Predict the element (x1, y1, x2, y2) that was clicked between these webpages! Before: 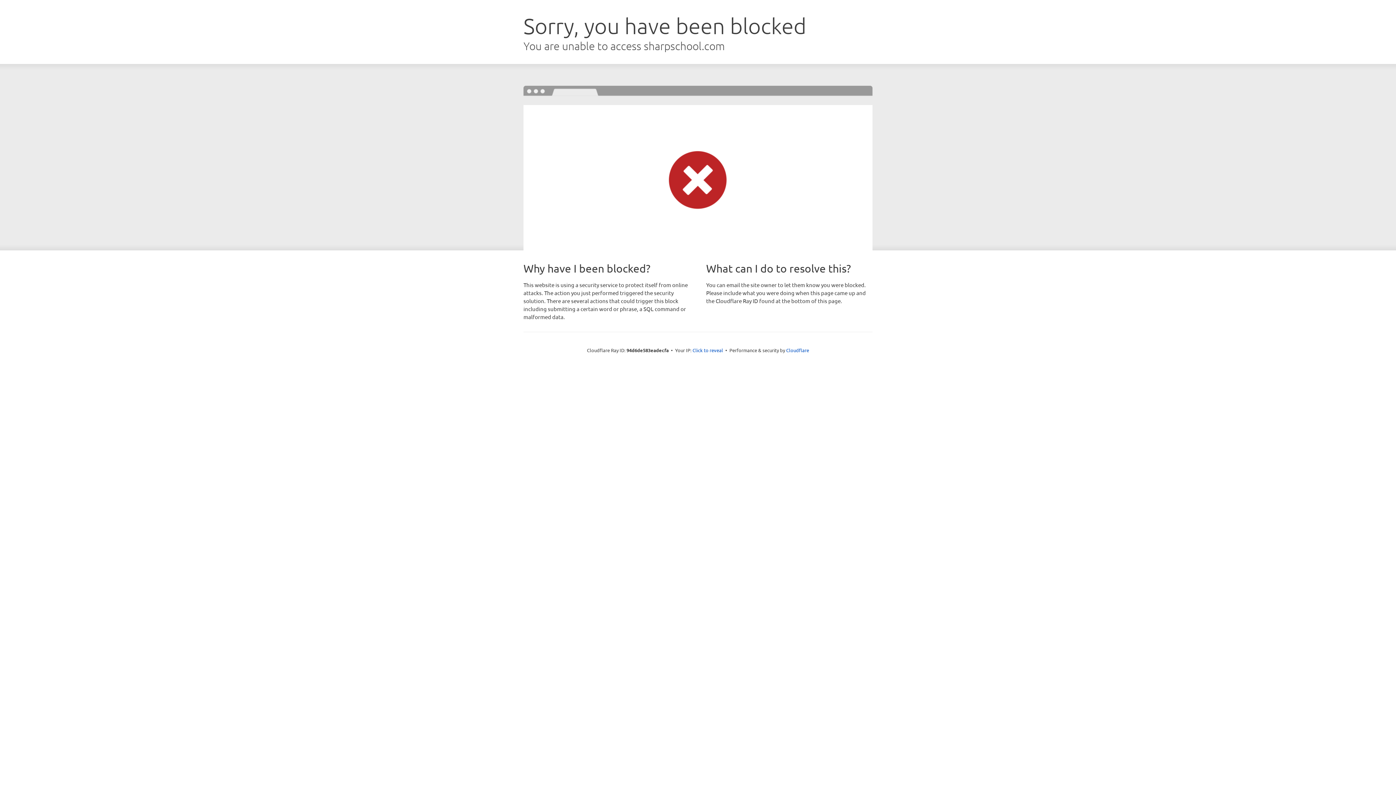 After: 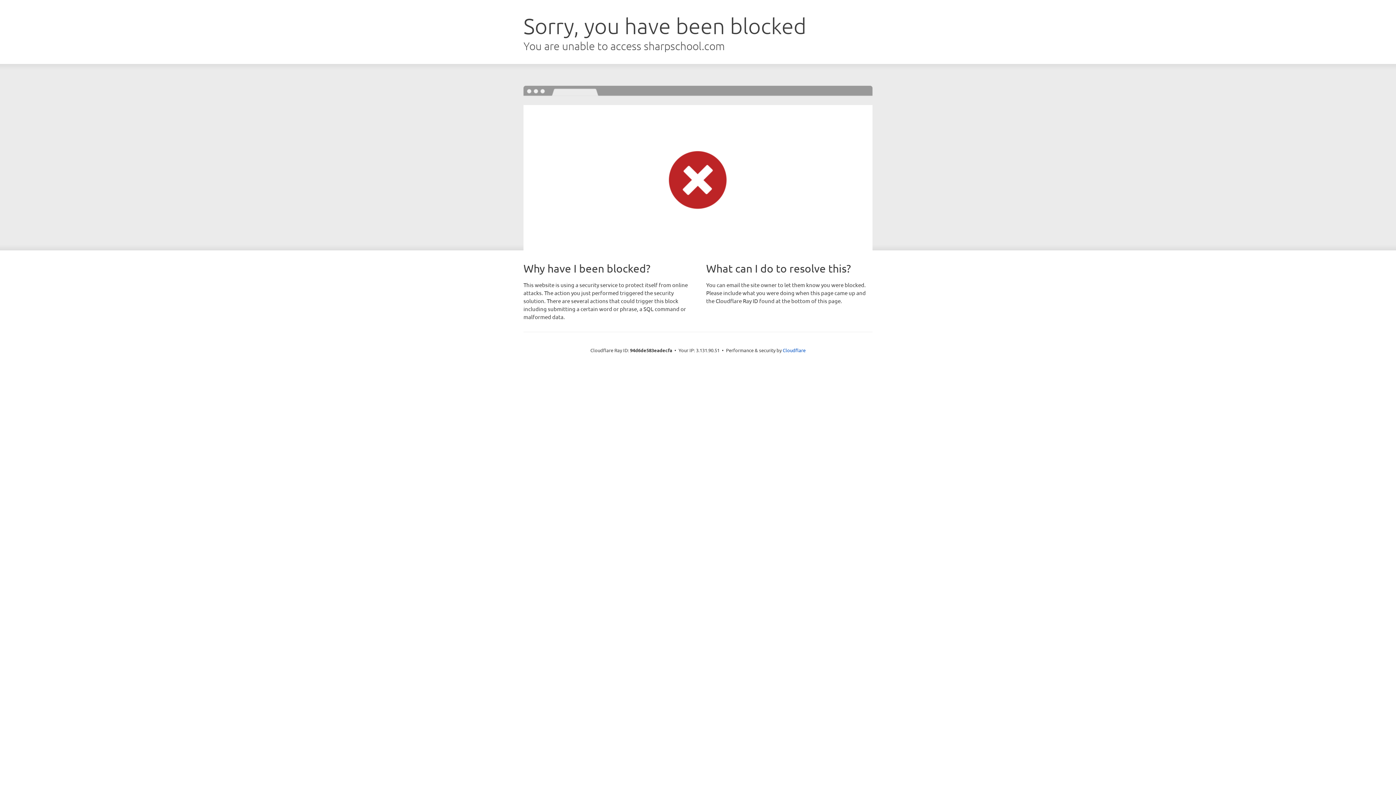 Action: bbox: (692, 346, 723, 353) label: Click to reveal